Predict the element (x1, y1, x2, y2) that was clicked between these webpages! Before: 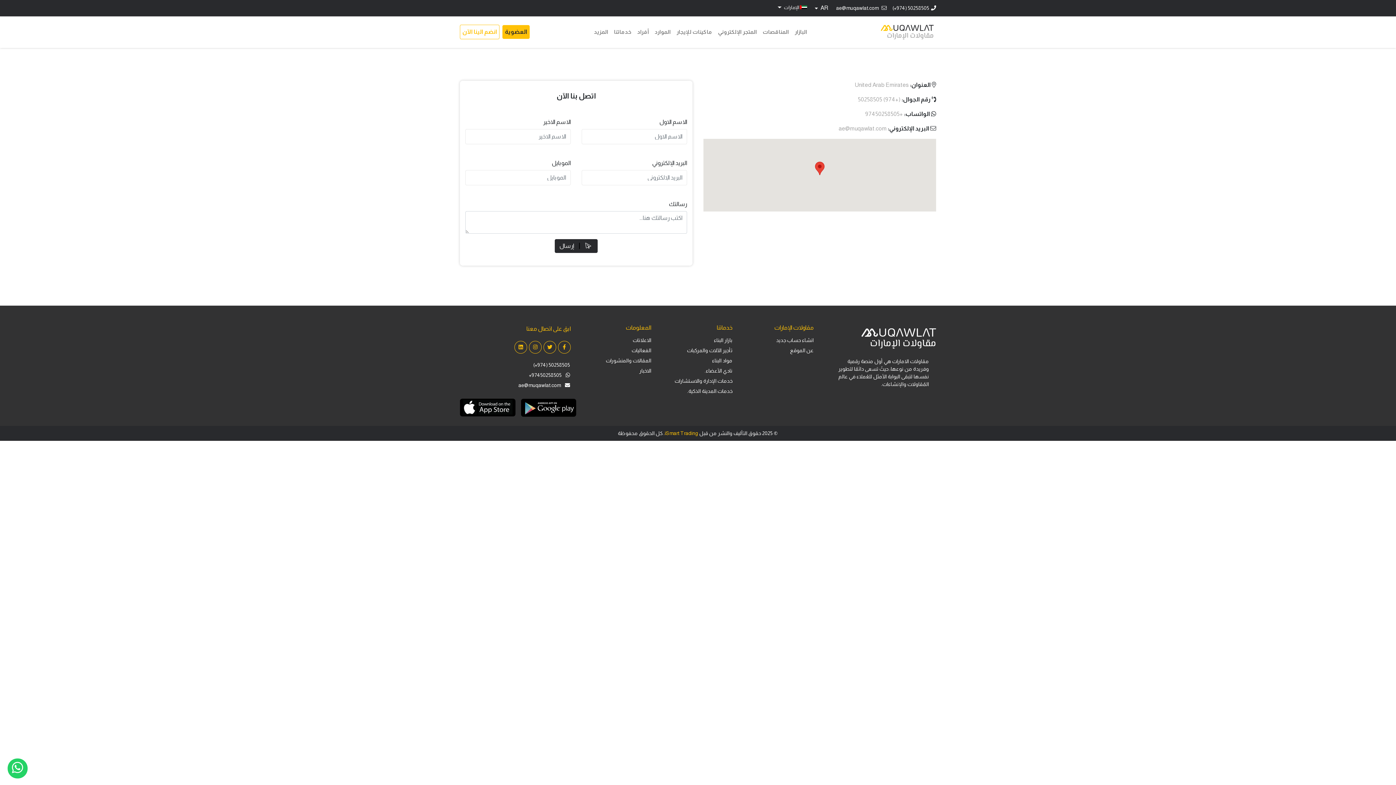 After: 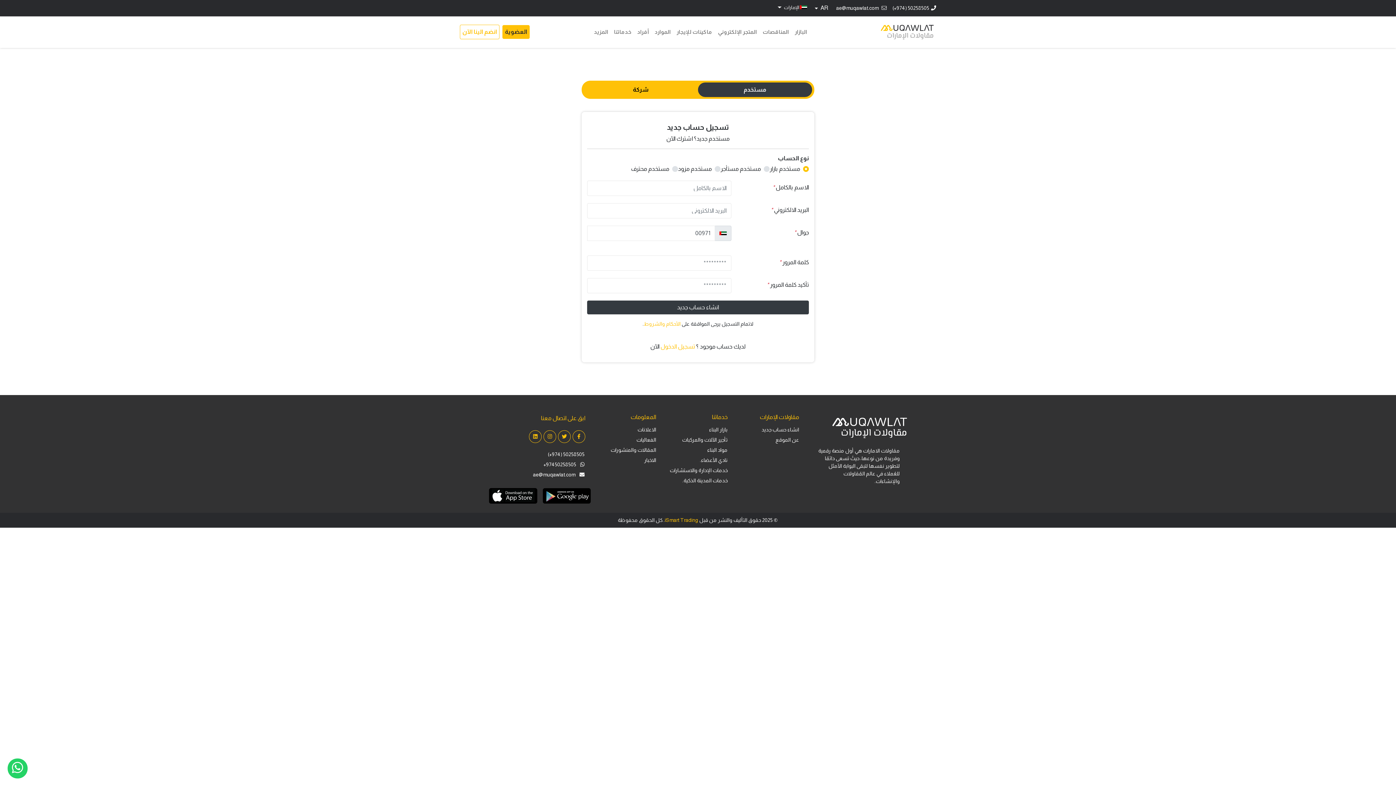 Action: label: انشاء حساب جديد bbox: (776, 337, 813, 345)